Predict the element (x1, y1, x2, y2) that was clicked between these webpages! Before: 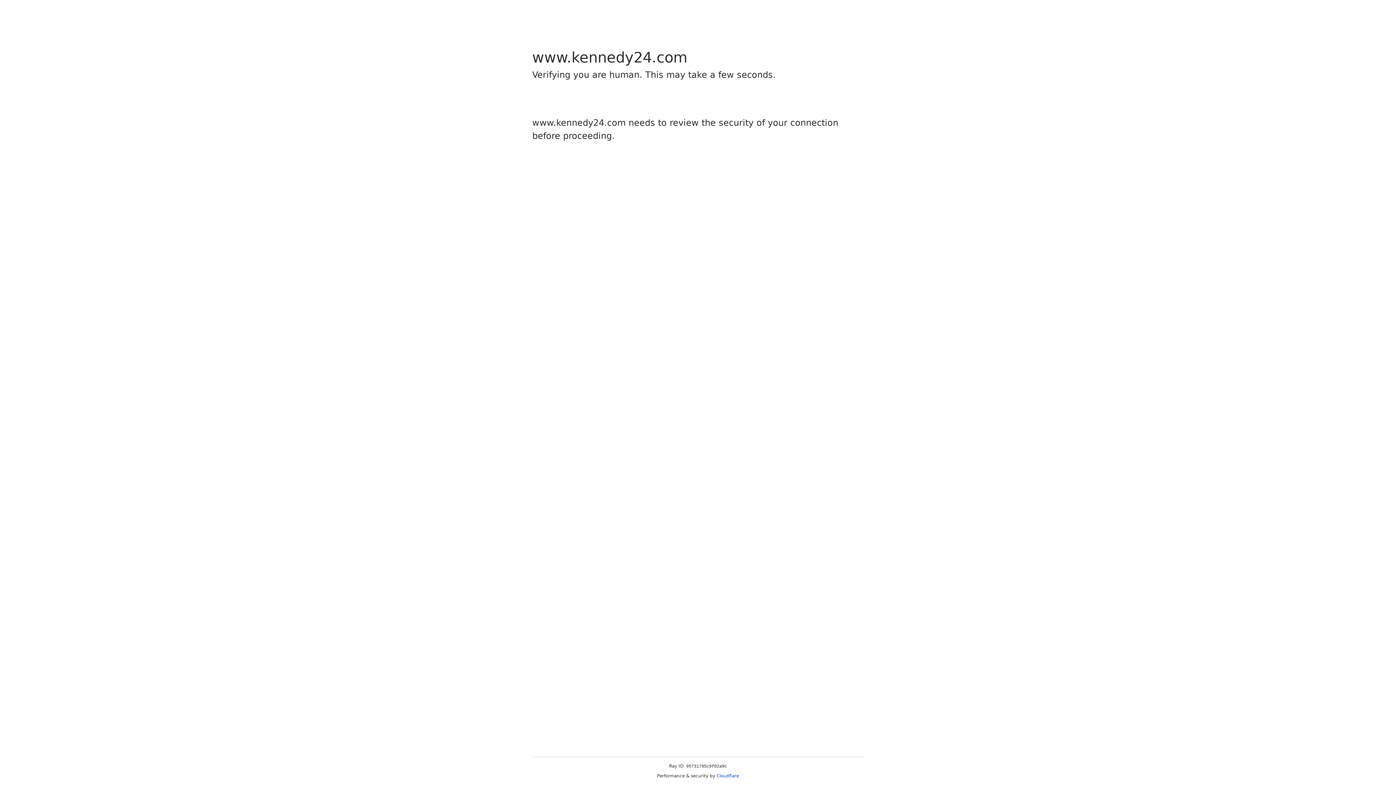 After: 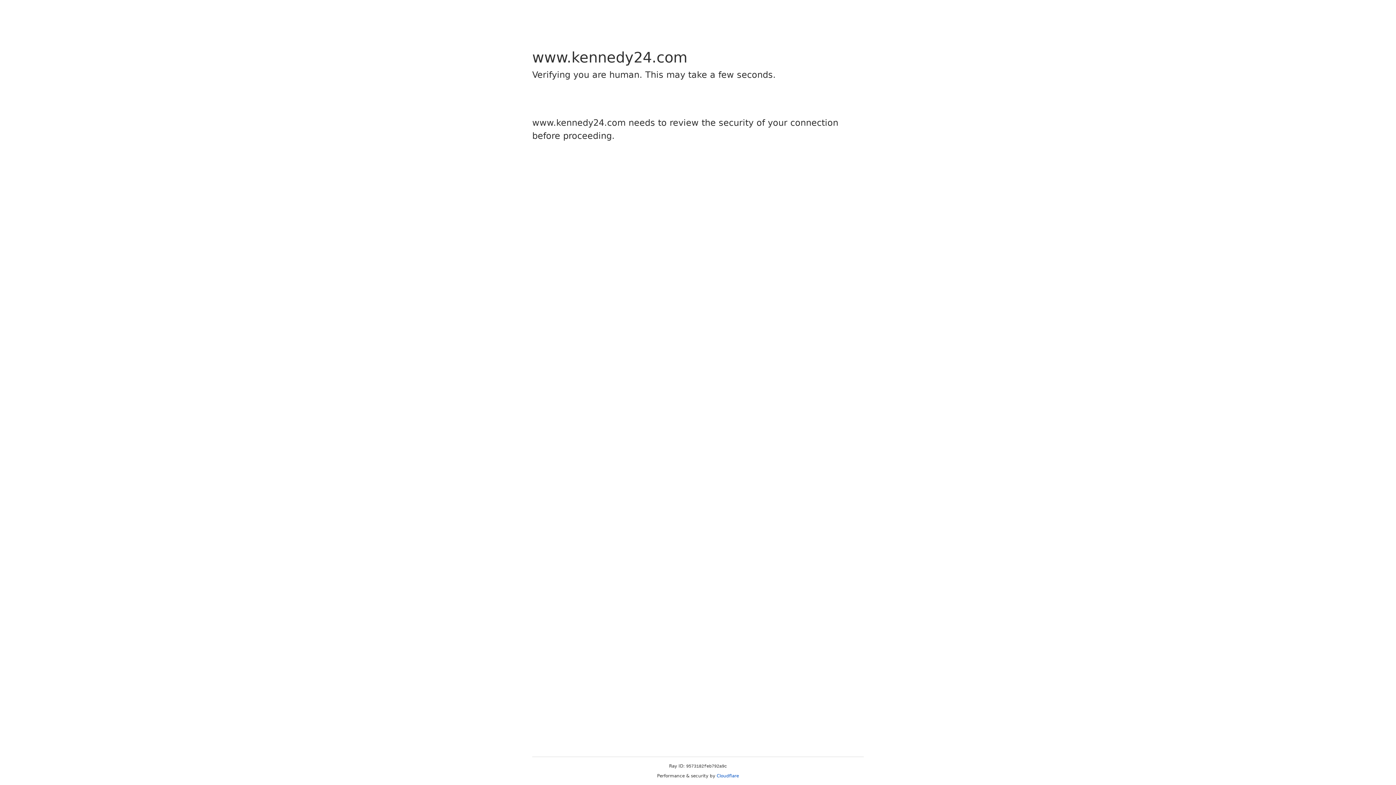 Action: label: Cloudflare bbox: (716, 773, 739, 778)